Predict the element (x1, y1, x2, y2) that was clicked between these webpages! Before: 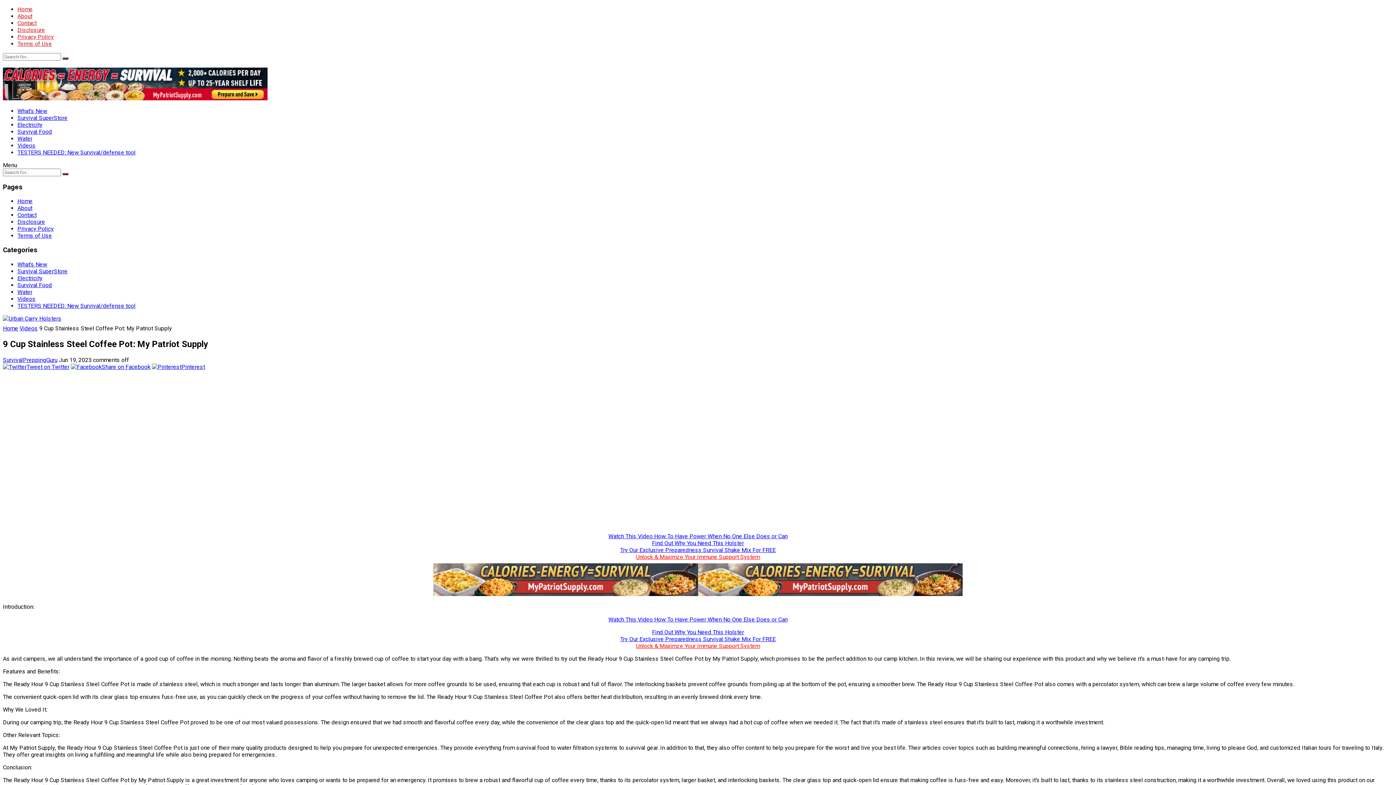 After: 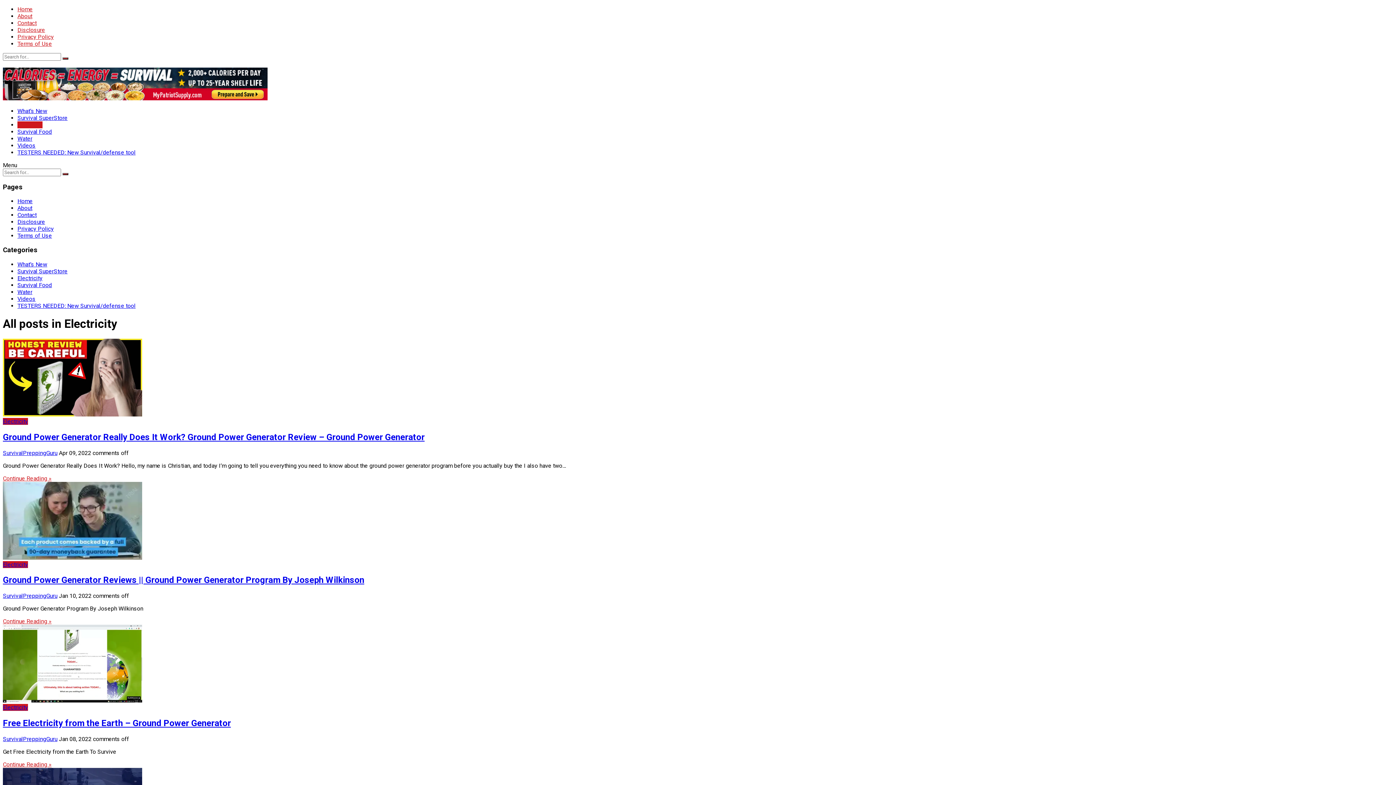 Action: bbox: (17, 274, 42, 281) label: Electricity